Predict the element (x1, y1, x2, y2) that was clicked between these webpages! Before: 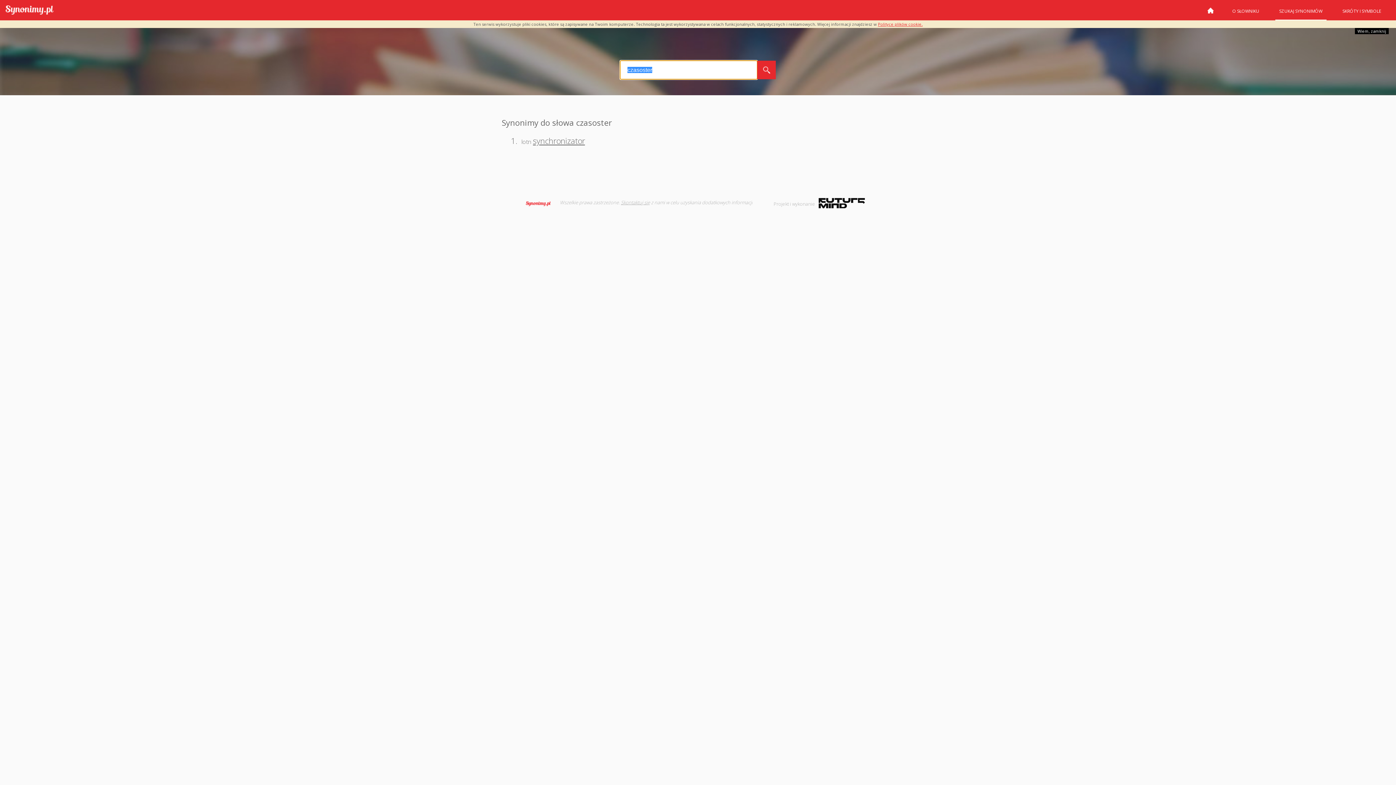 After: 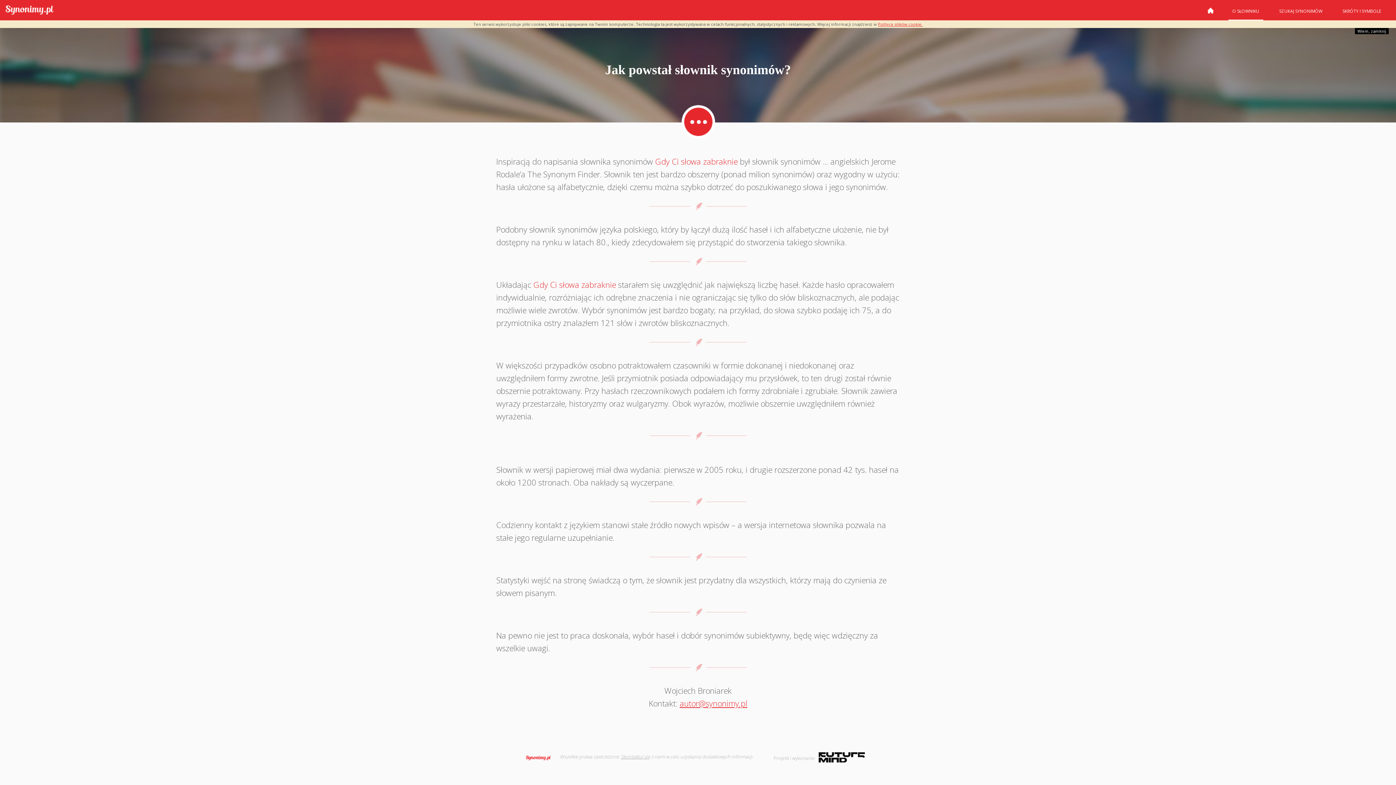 Action: bbox: (1228, 6, 1263, 20) label: O SŁOWNIKU